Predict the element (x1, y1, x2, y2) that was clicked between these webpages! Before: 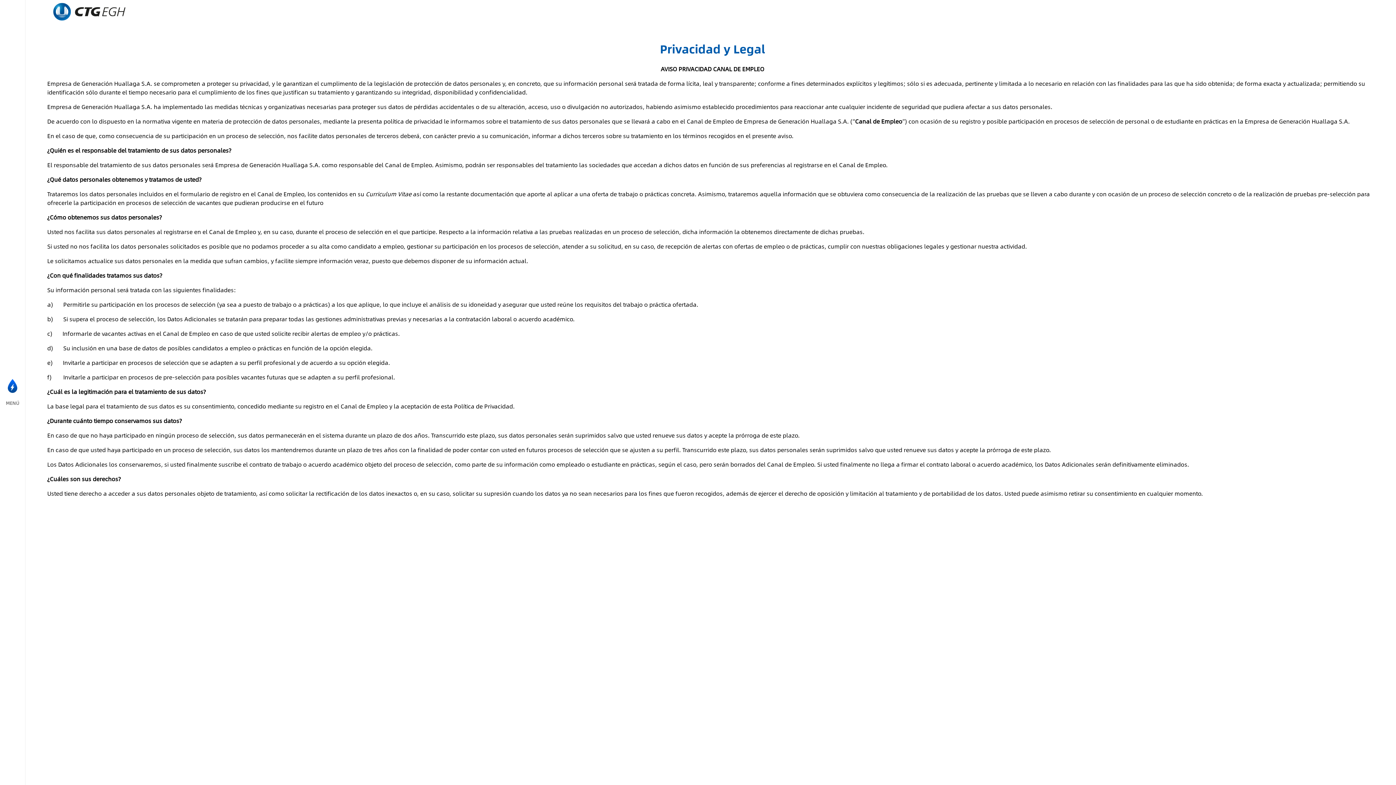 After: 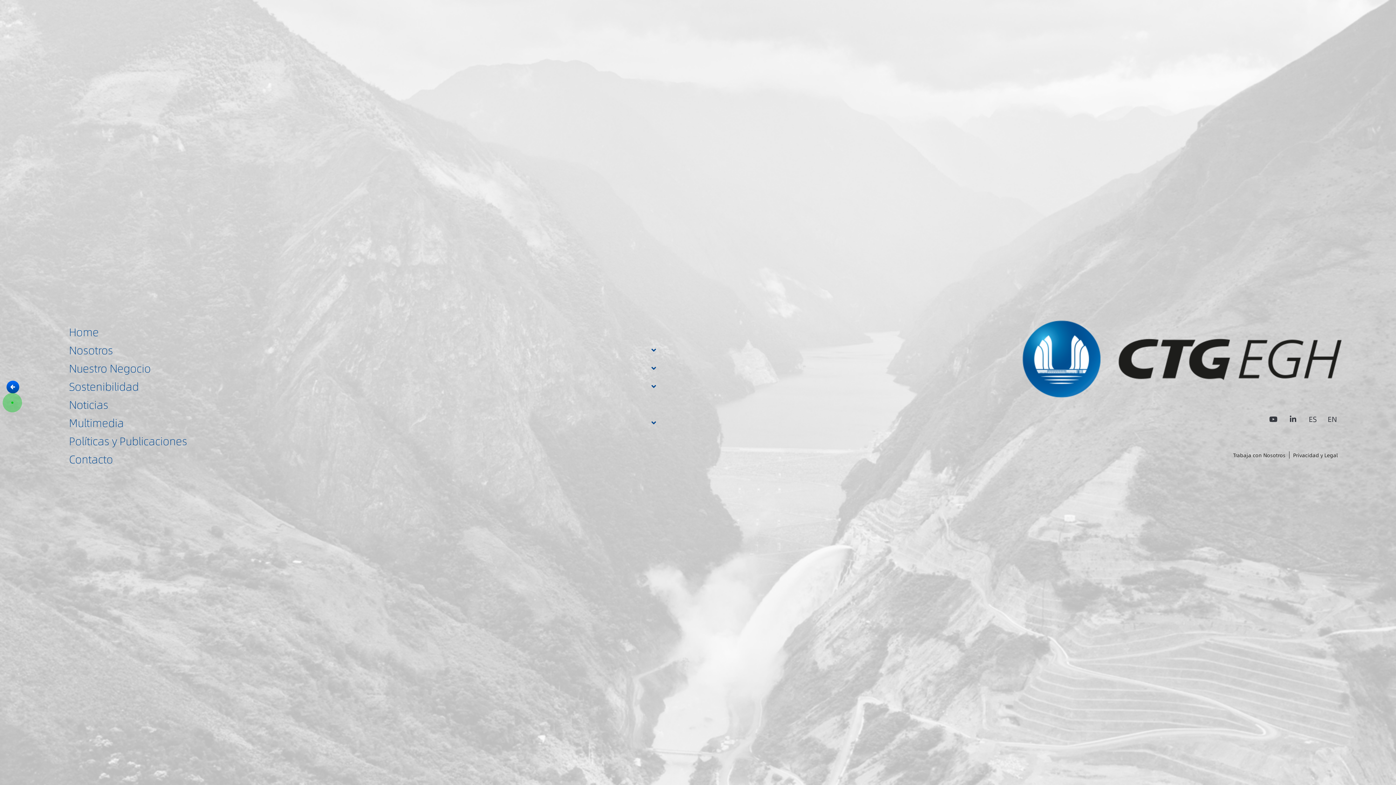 Action: bbox: (5, 400, 19, 406) label: MENÚ